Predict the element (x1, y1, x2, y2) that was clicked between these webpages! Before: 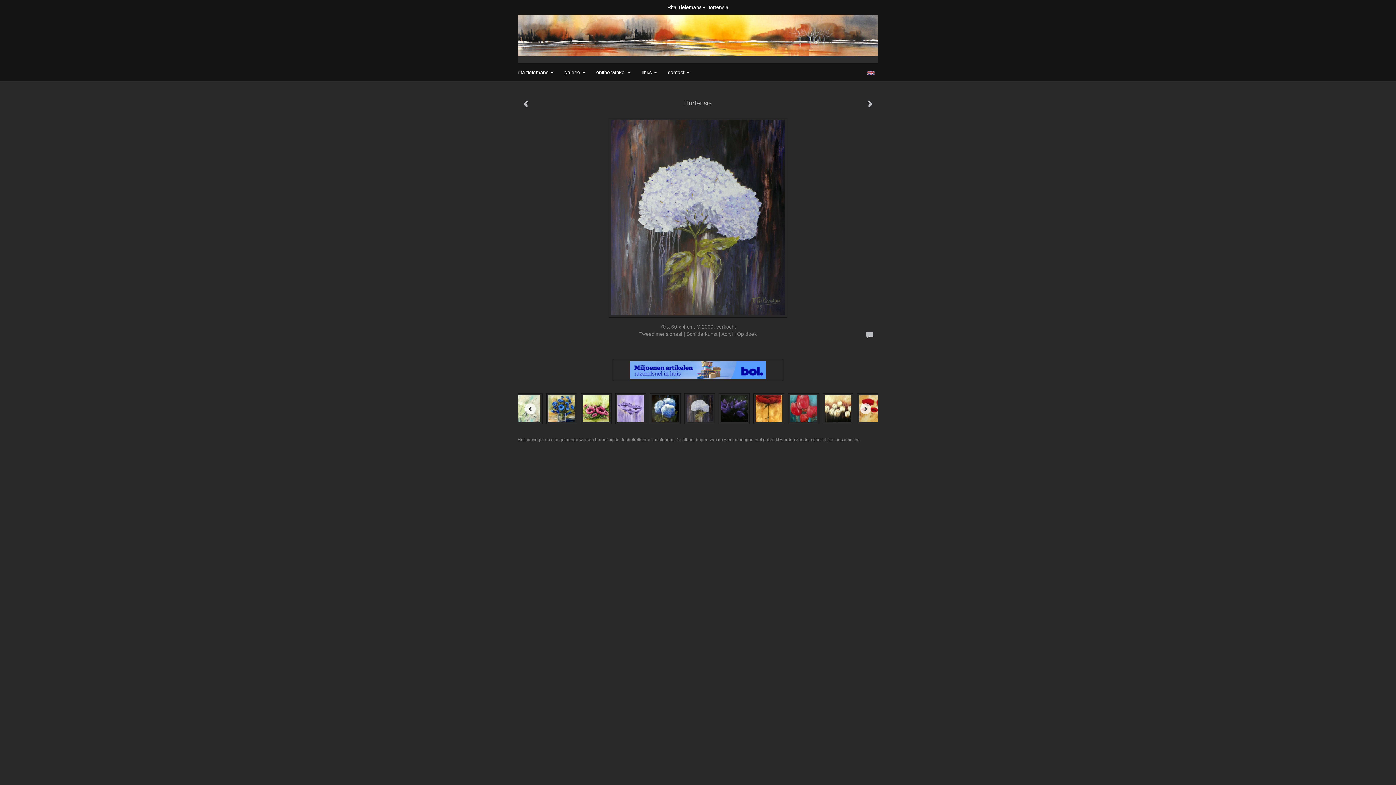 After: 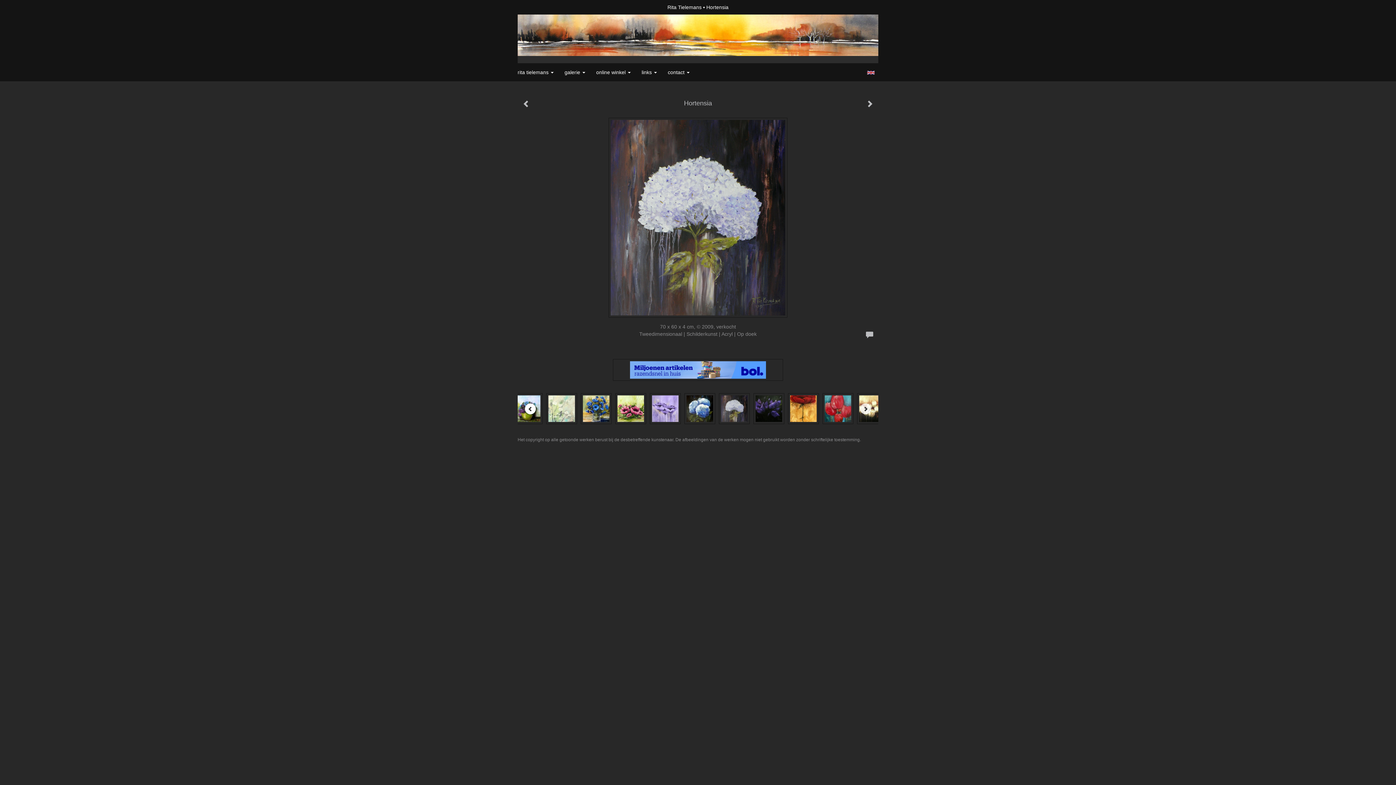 Action: bbox: (525, 403, 536, 414) label: Previous